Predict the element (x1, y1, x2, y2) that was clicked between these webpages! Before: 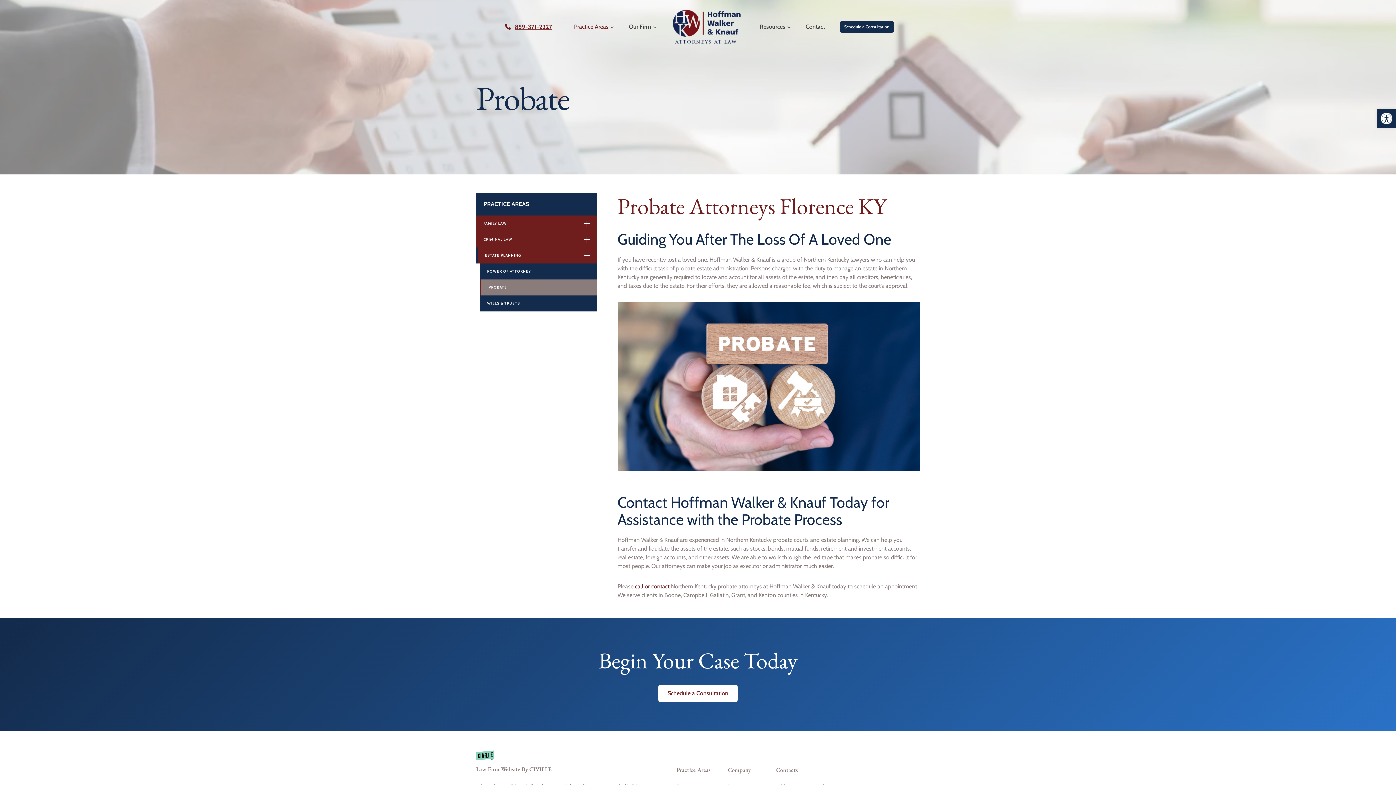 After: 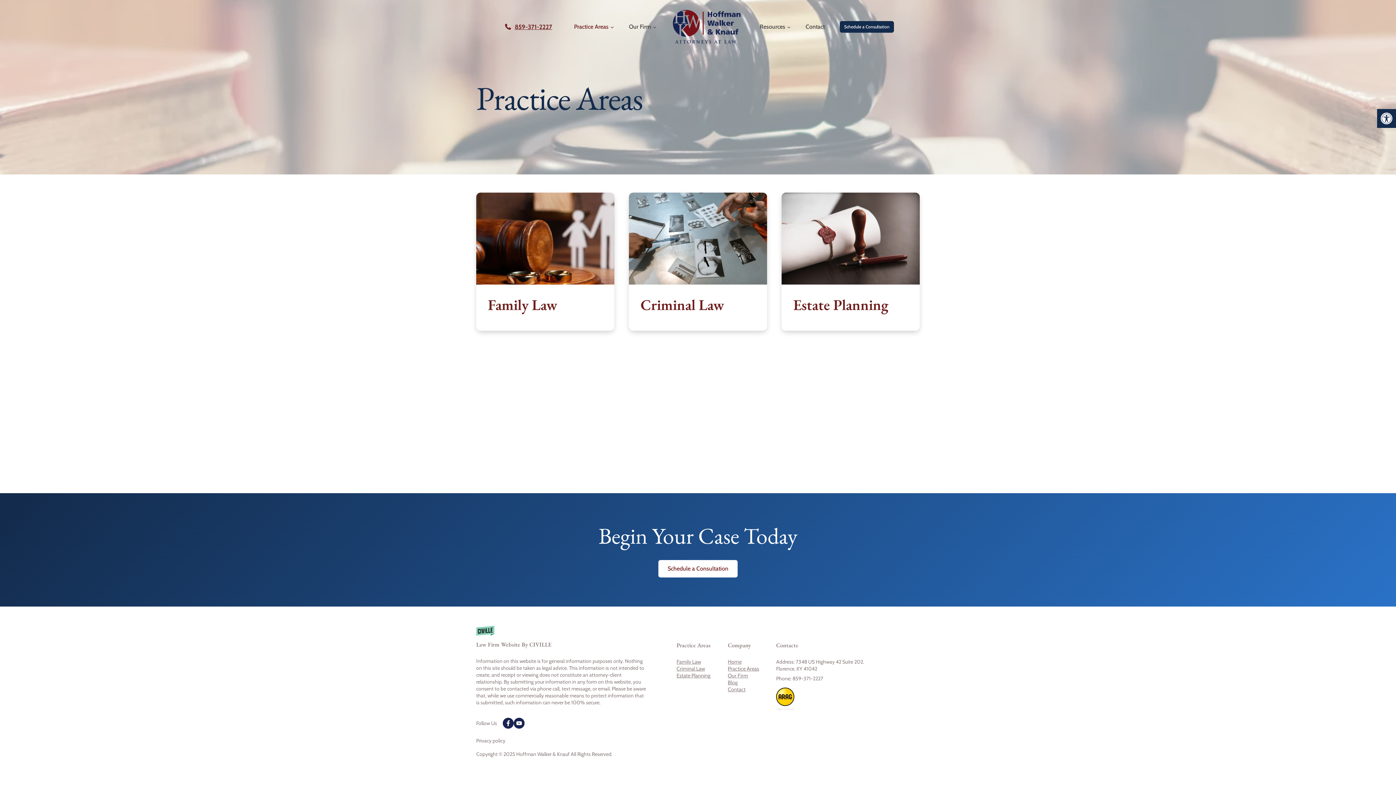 Action: bbox: (566, 18, 621, 35) label: Practice Areas